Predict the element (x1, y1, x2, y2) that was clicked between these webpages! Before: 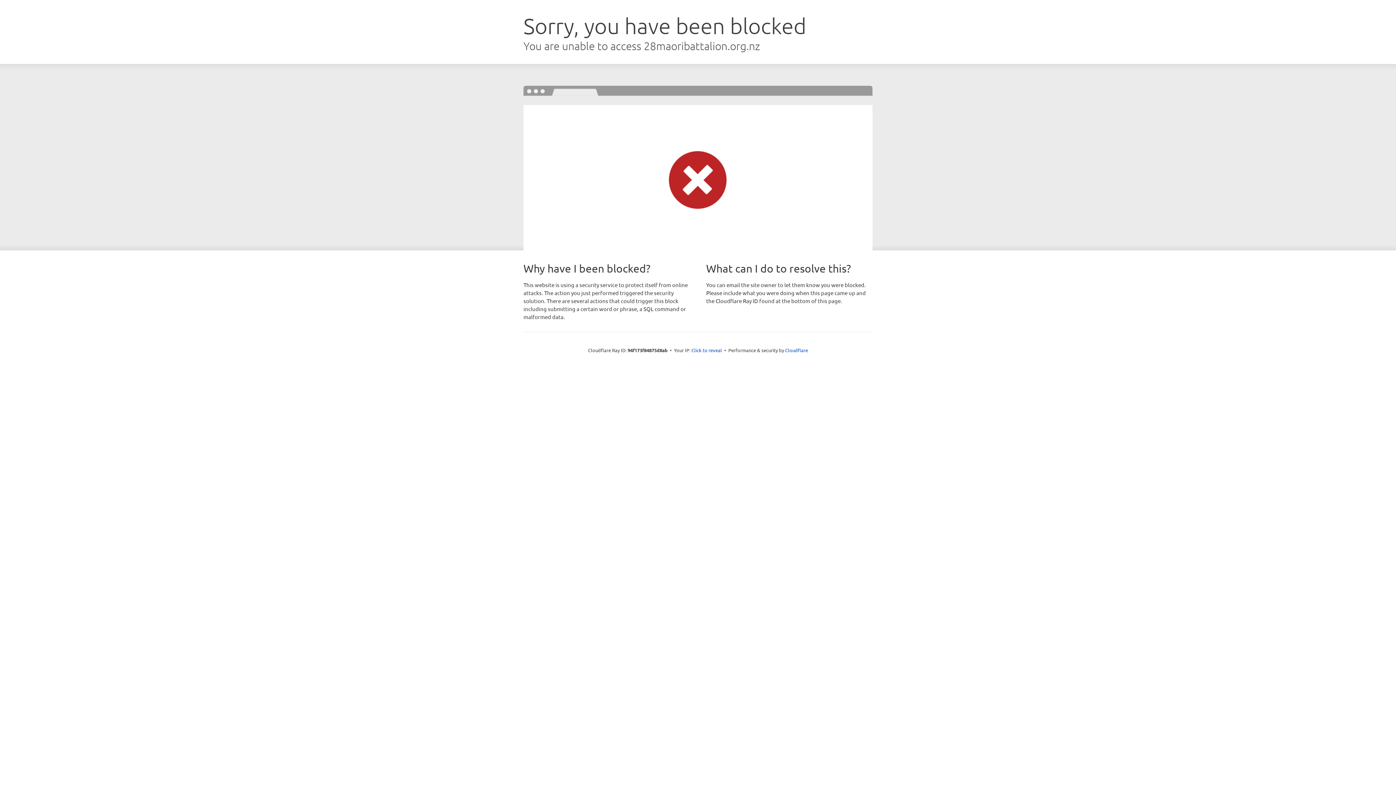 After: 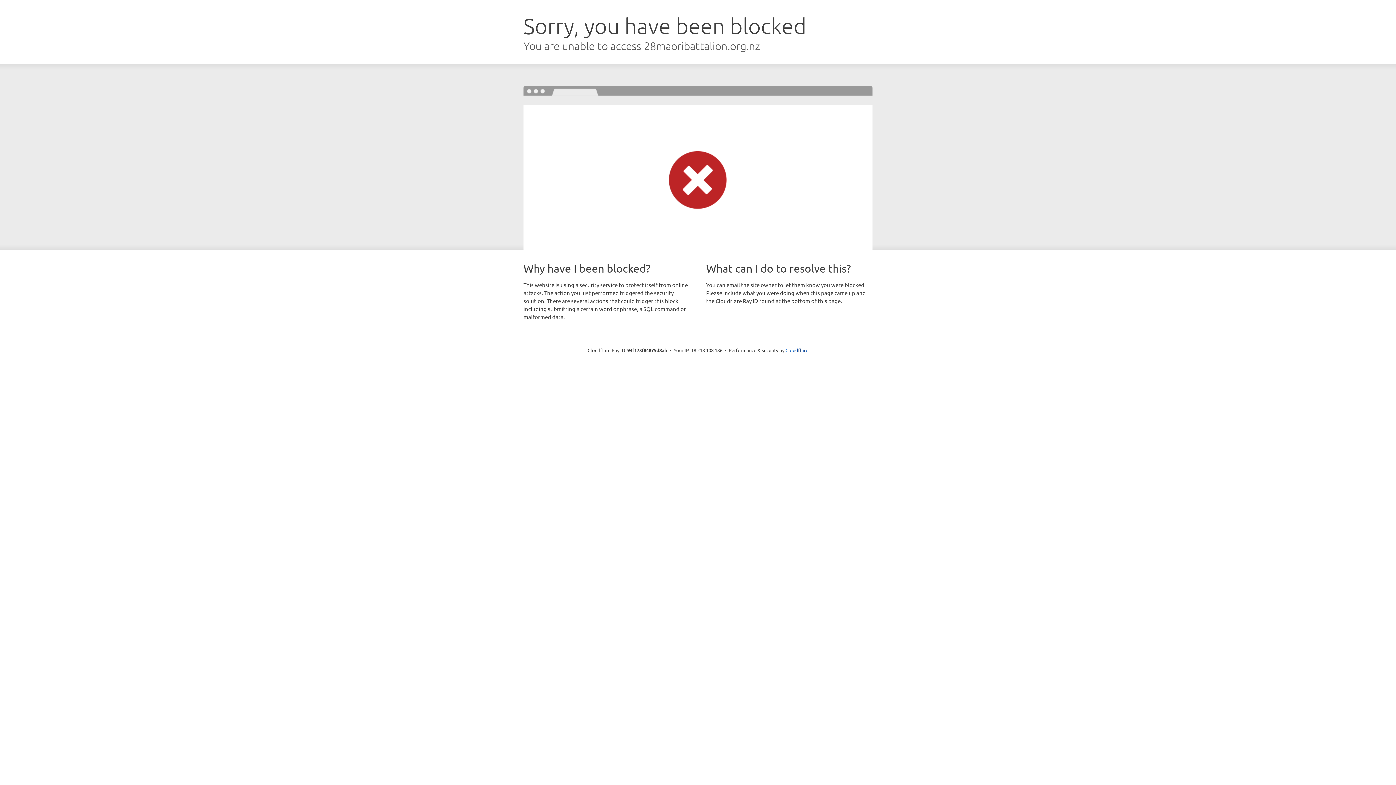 Action: bbox: (691, 346, 722, 353) label: Click to reveal